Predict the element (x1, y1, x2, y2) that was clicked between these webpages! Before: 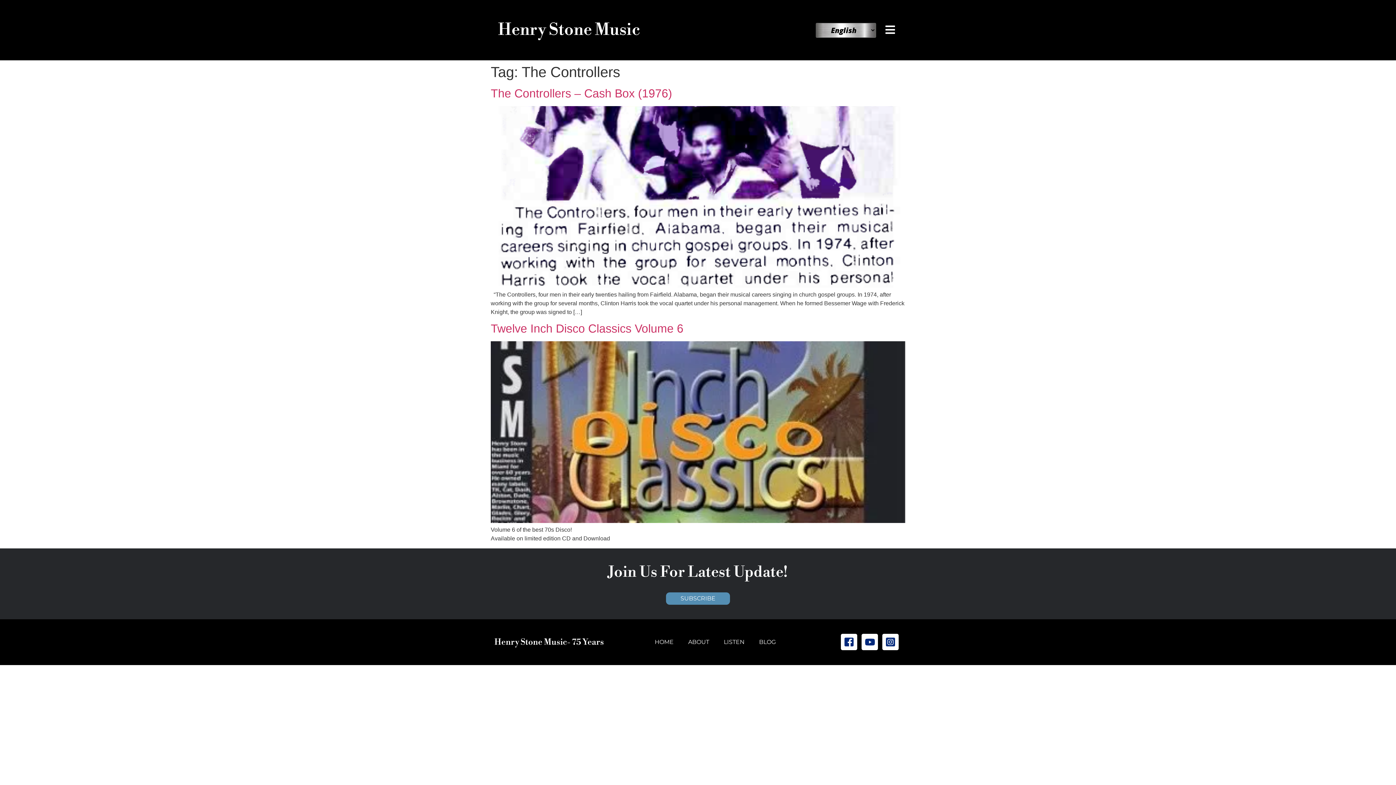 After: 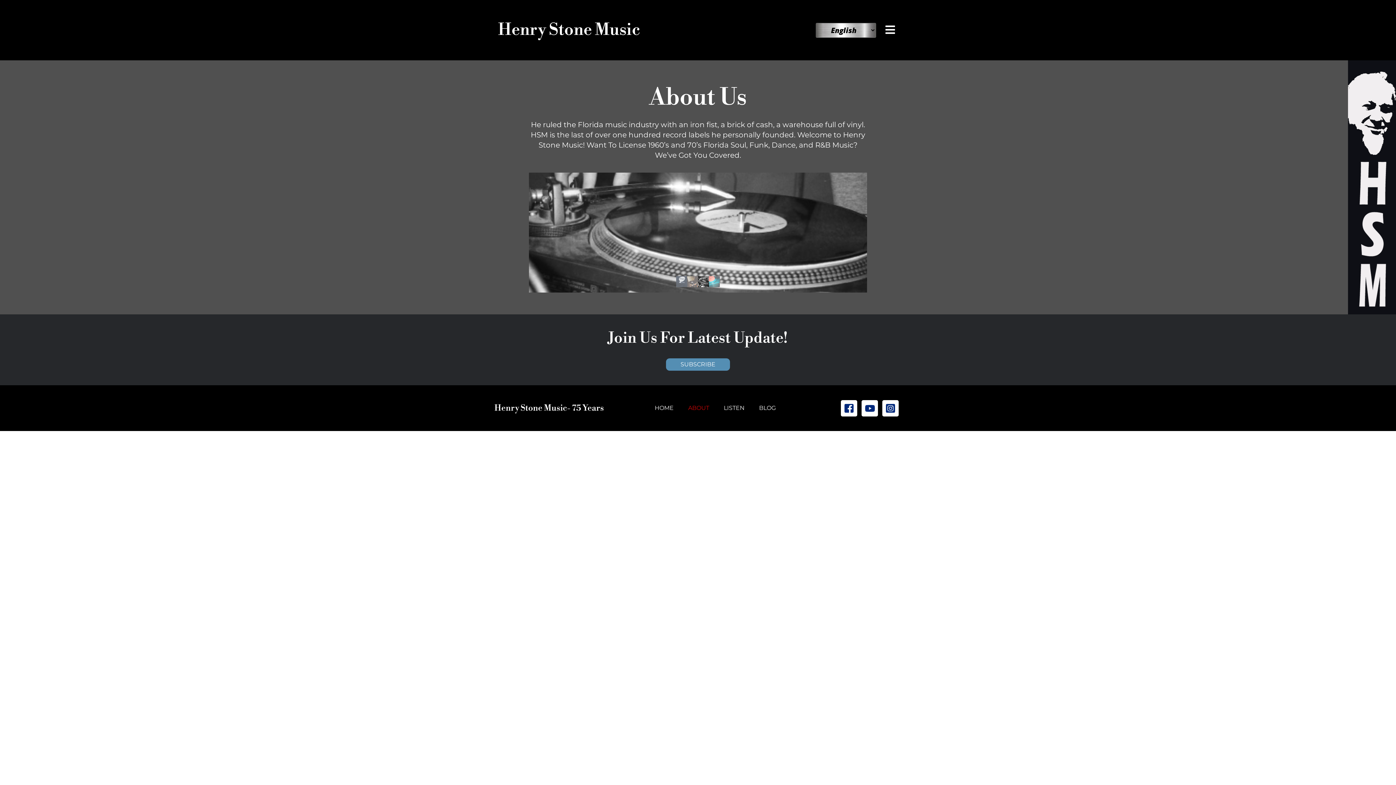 Action: bbox: (681, 633, 716, 651) label: ABOUT